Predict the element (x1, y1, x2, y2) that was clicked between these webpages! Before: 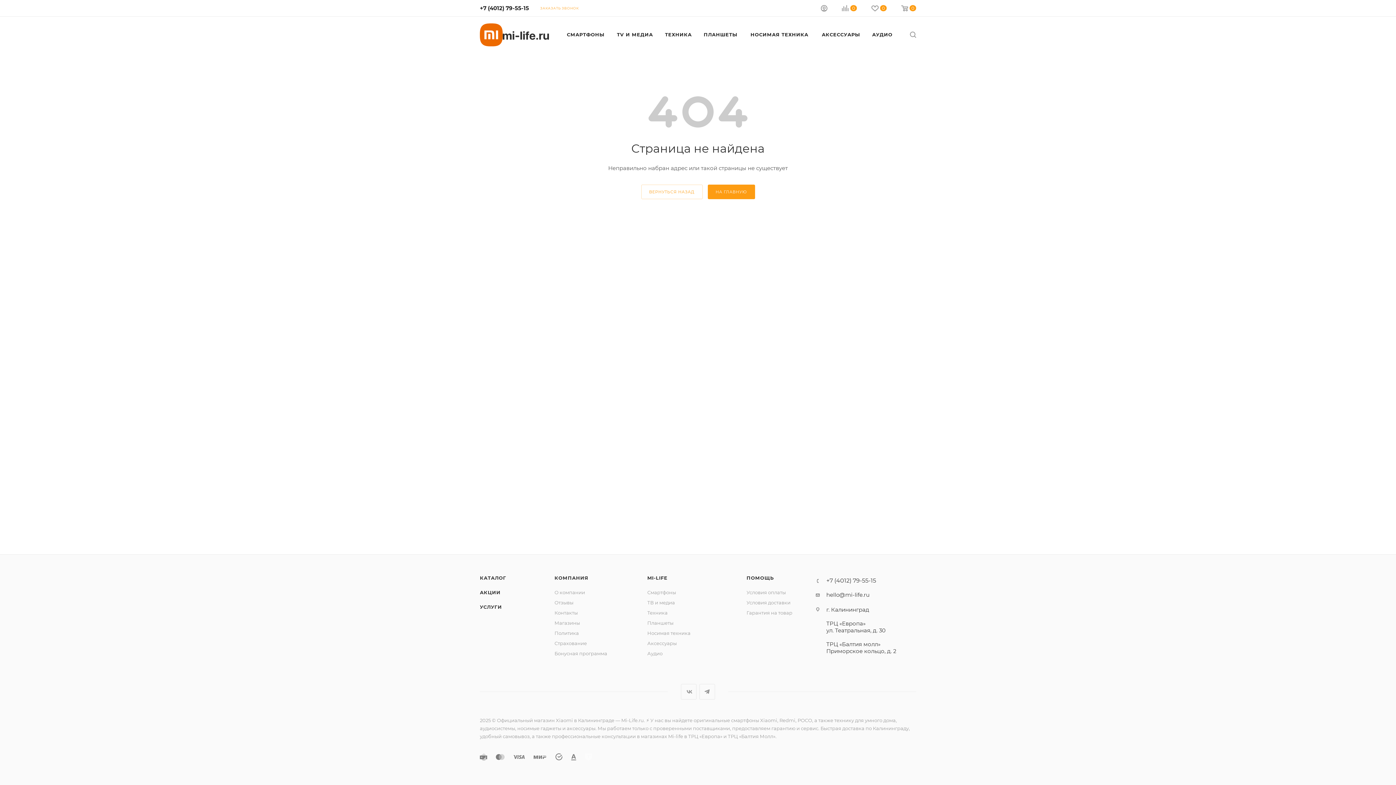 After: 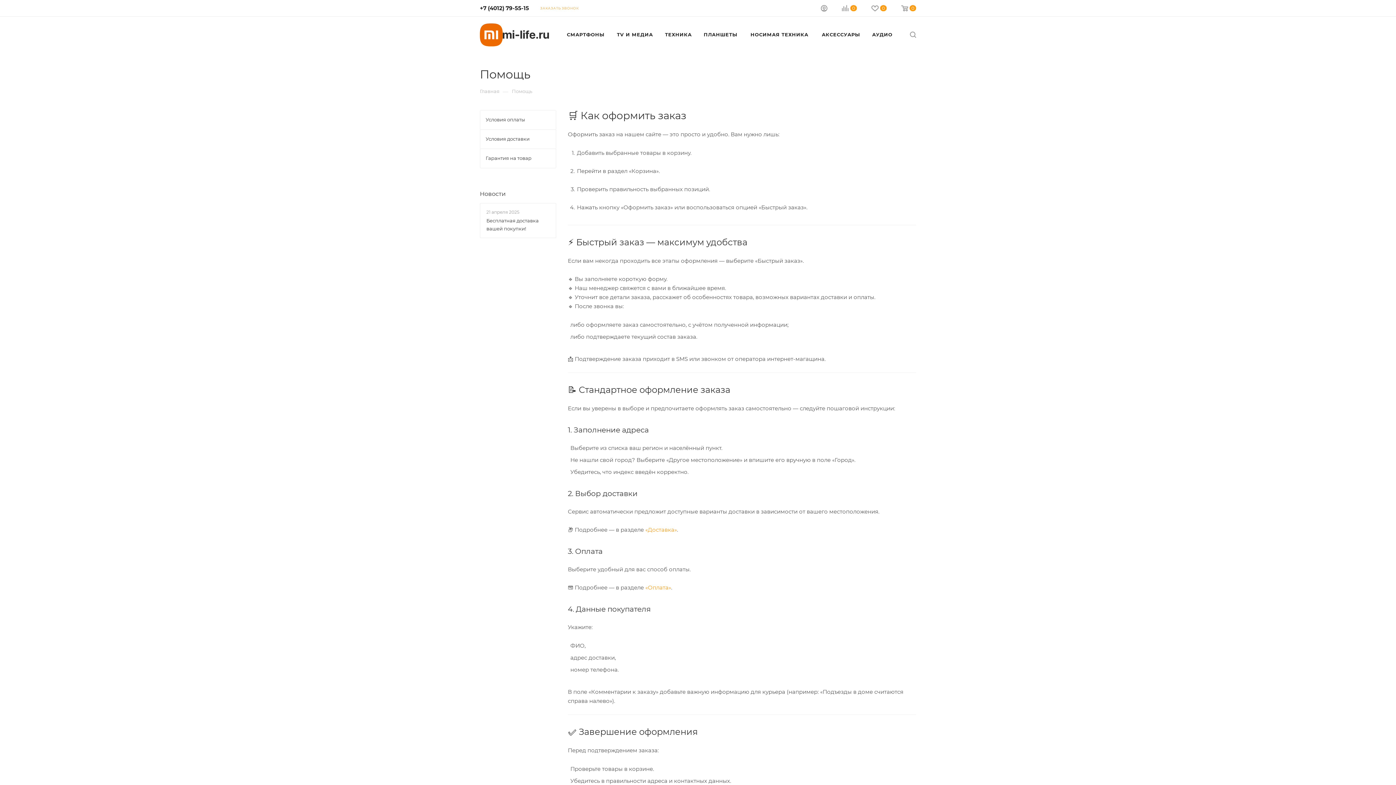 Action: bbox: (746, 575, 773, 581) label: ПОМОЩЬ